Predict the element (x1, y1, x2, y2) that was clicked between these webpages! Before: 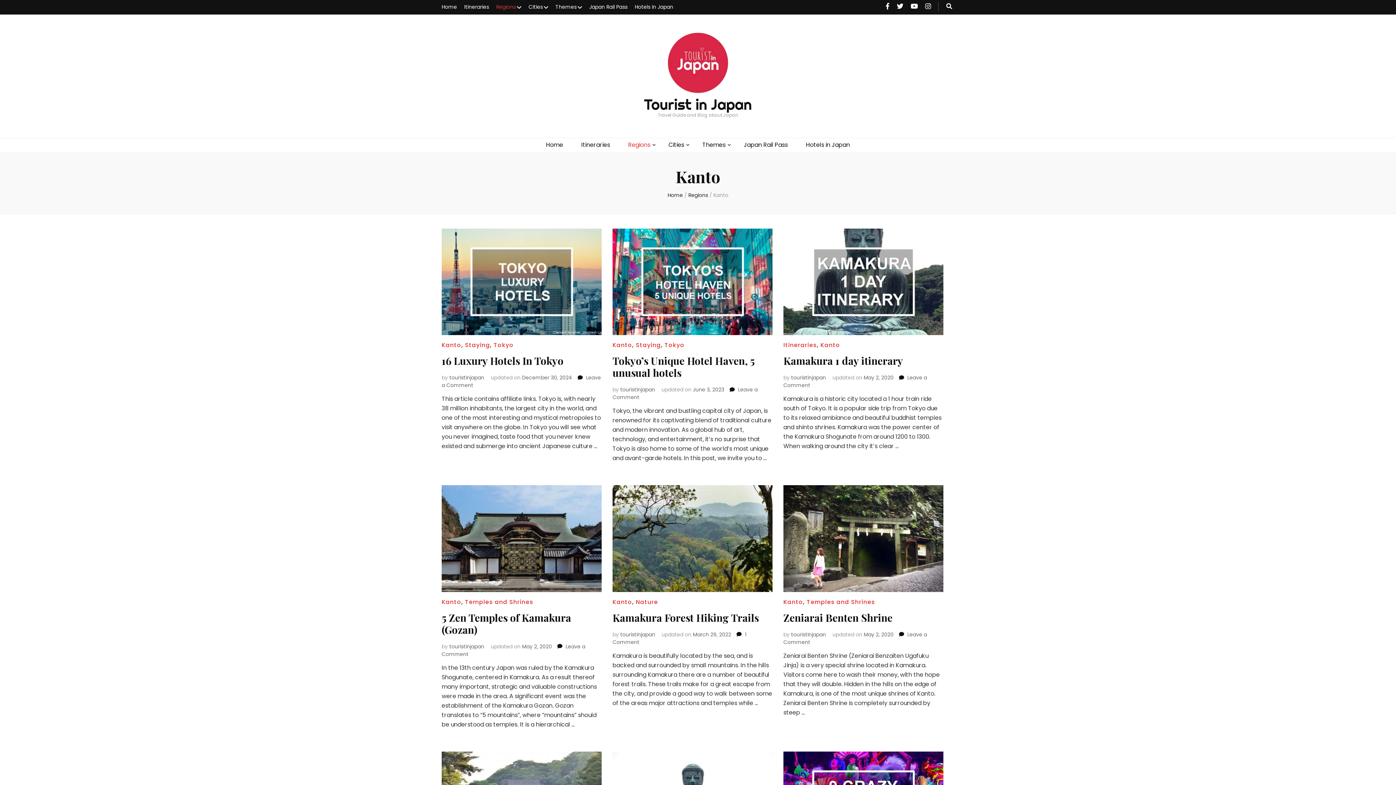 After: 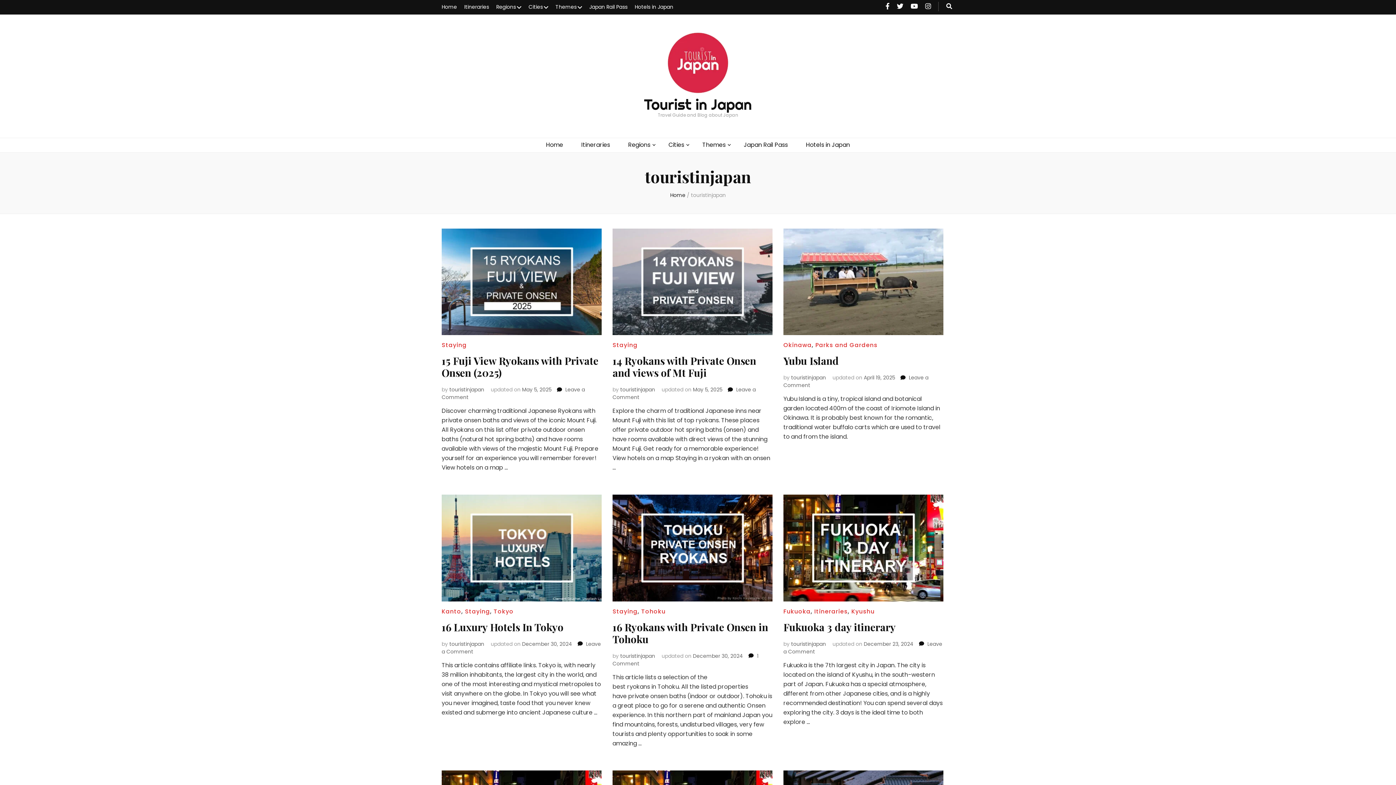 Action: label: touristinjapan bbox: (791, 631, 826, 638)